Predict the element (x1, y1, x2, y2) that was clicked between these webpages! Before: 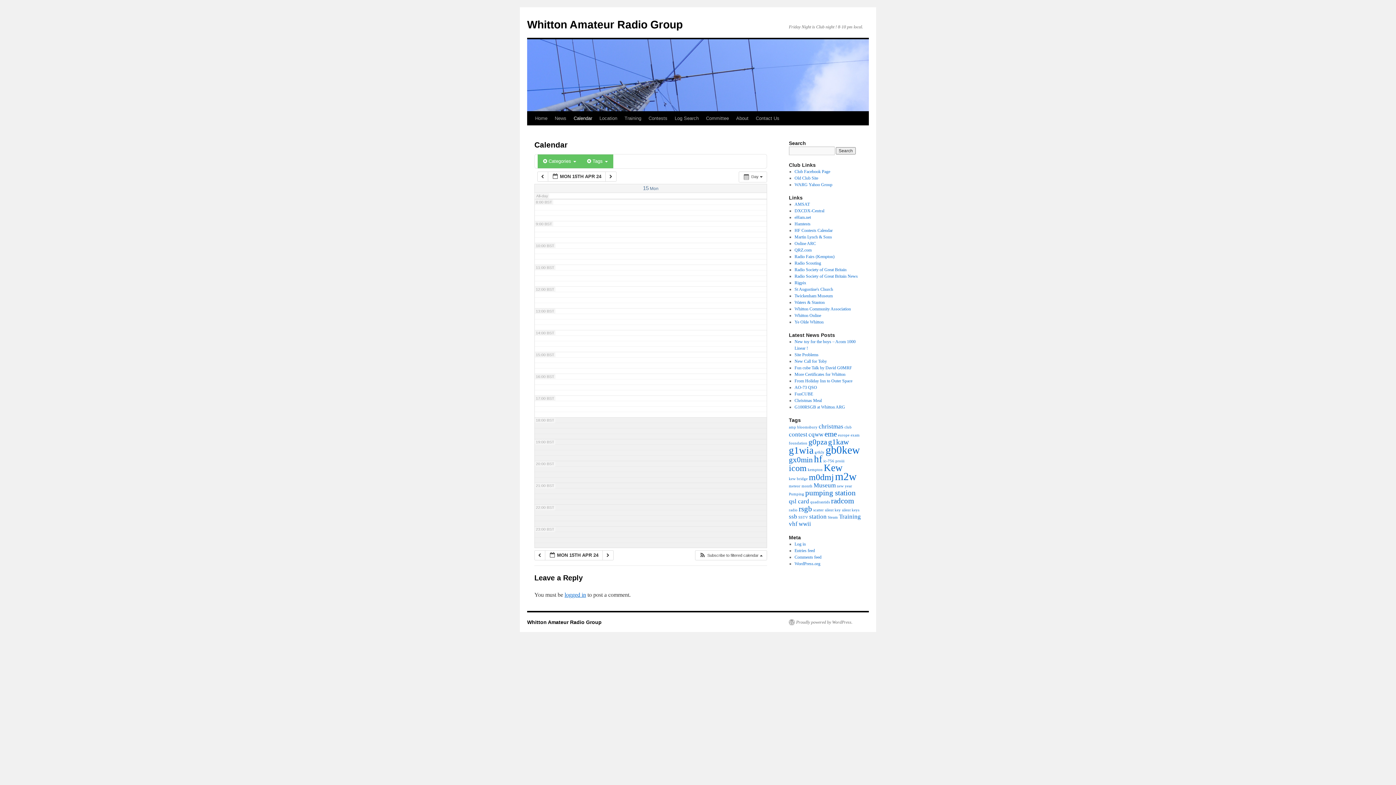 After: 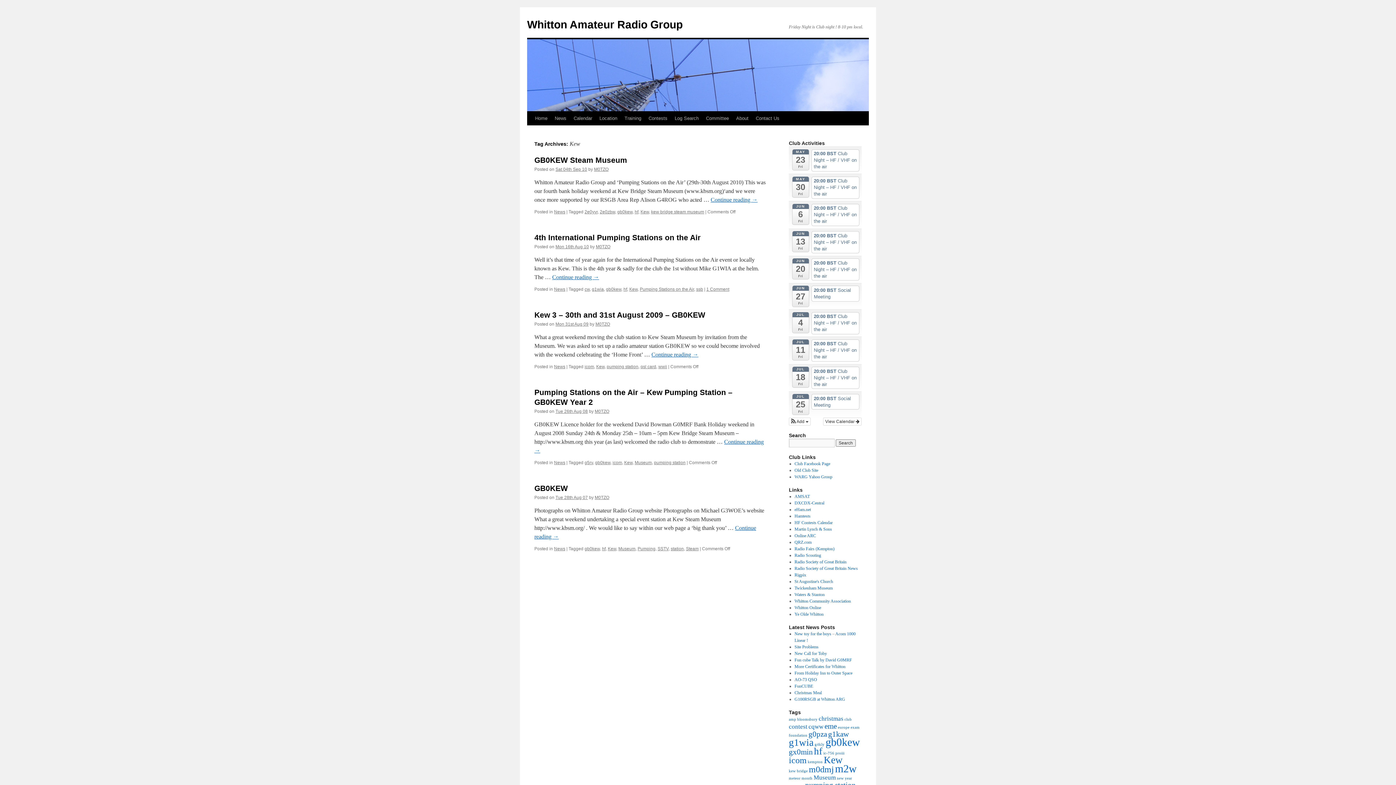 Action: label: Kew (5 items) bbox: (824, 462, 842, 473)